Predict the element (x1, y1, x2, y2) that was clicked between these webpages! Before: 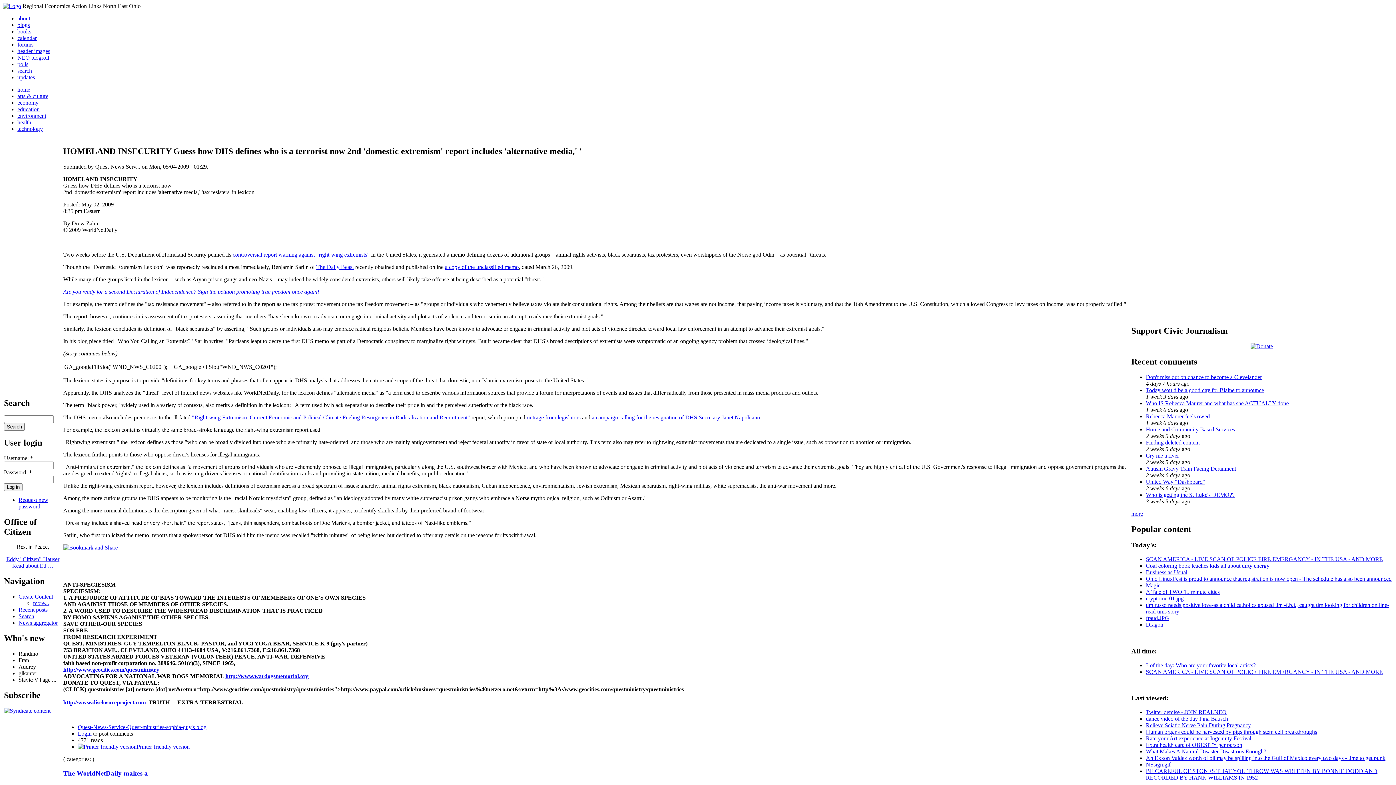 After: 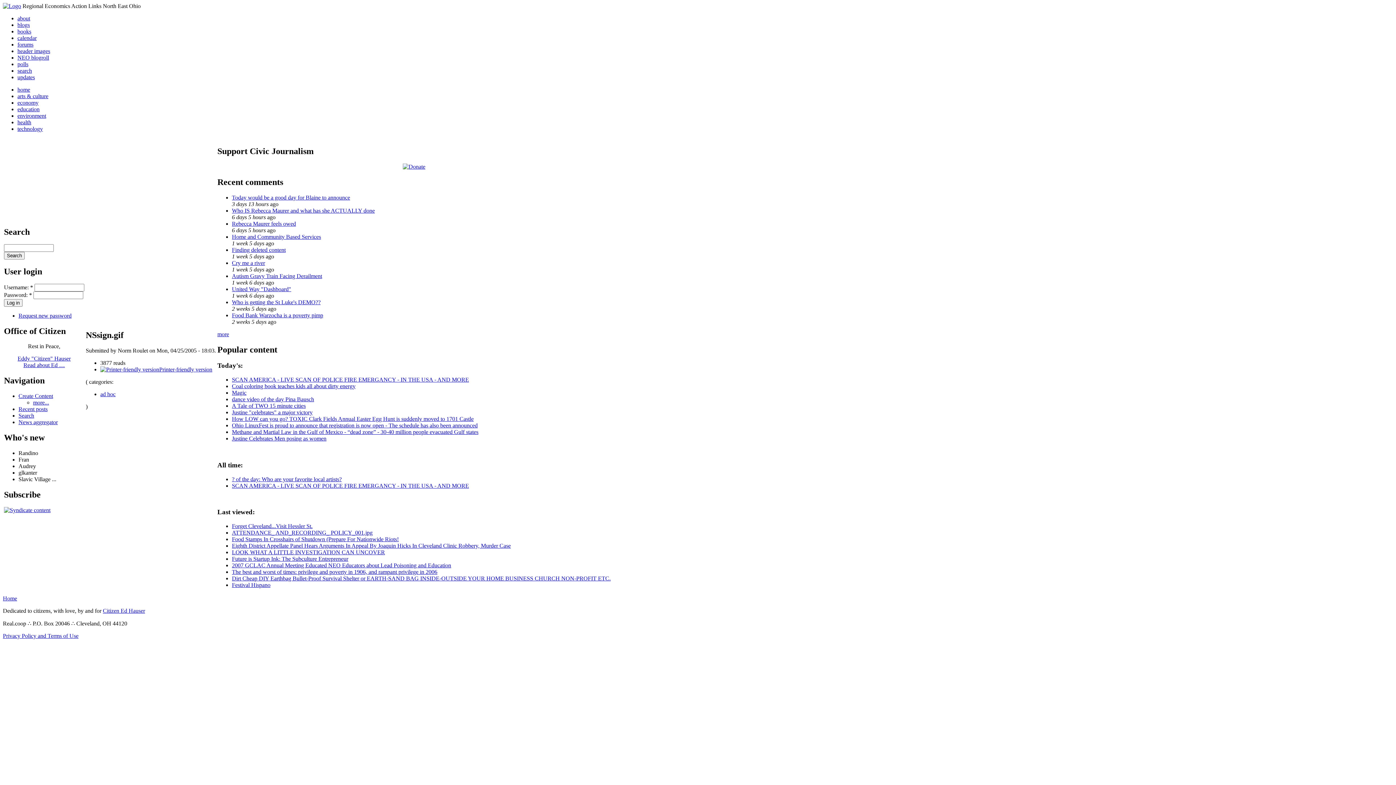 Action: bbox: (1146, 761, 1170, 768) label: NSsign.gif